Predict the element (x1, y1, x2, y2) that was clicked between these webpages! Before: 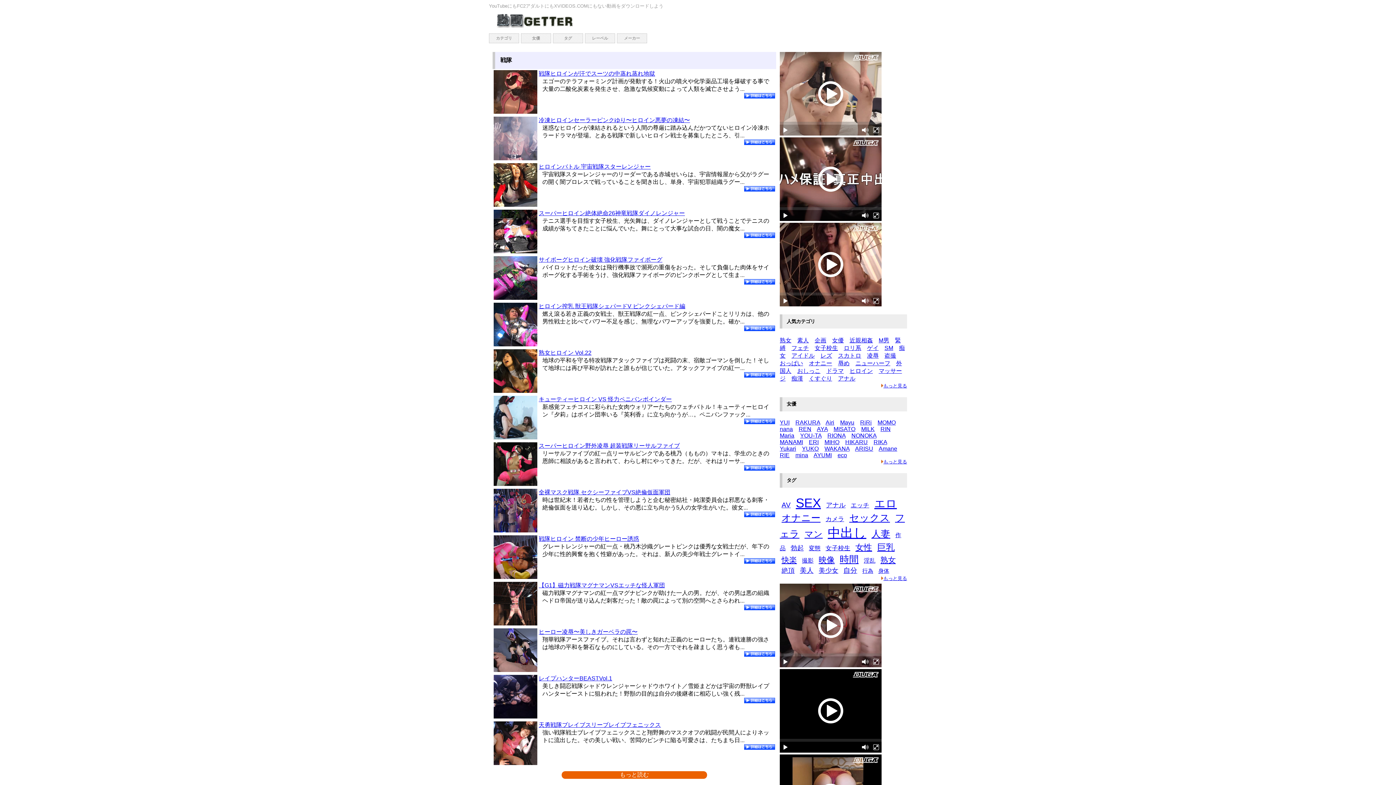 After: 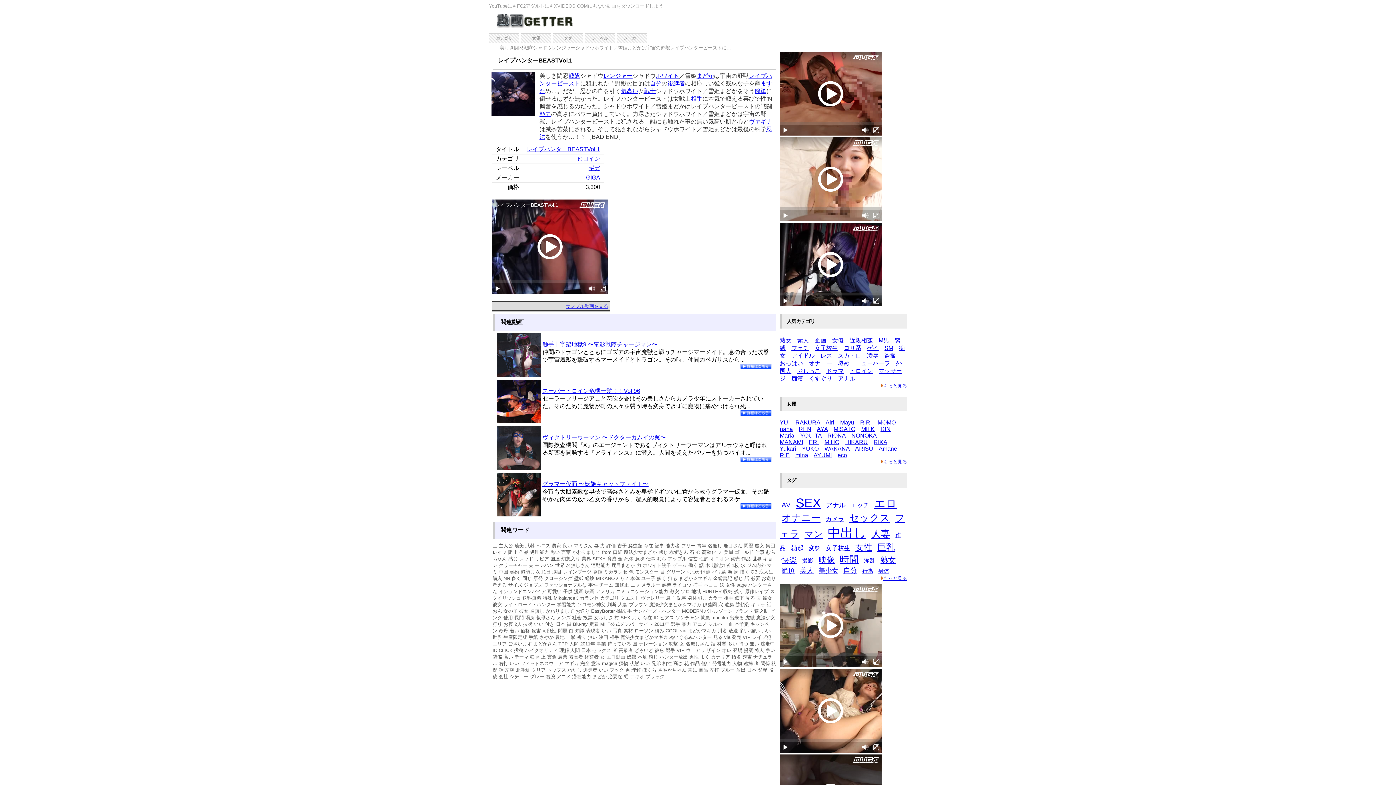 Action: bbox: (744, 698, 775, 704)